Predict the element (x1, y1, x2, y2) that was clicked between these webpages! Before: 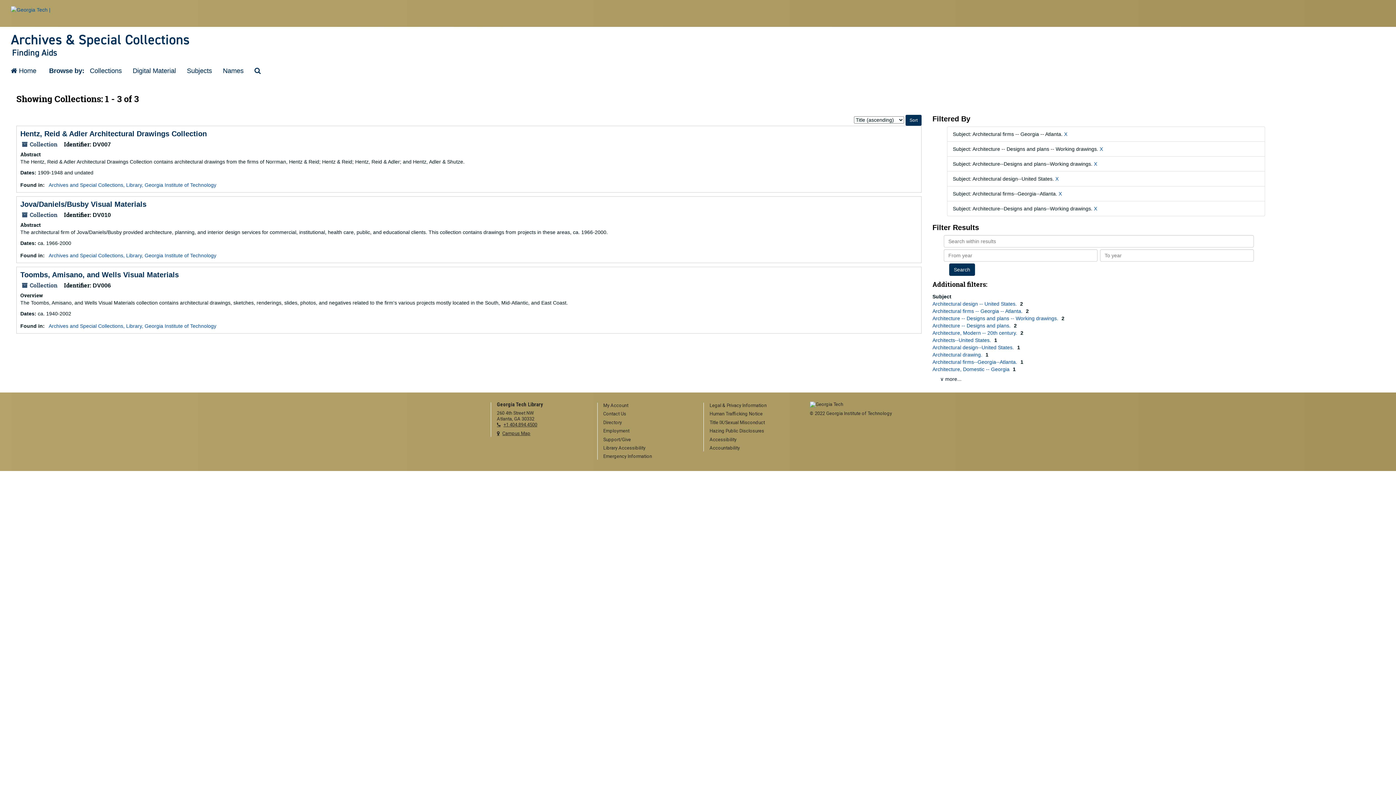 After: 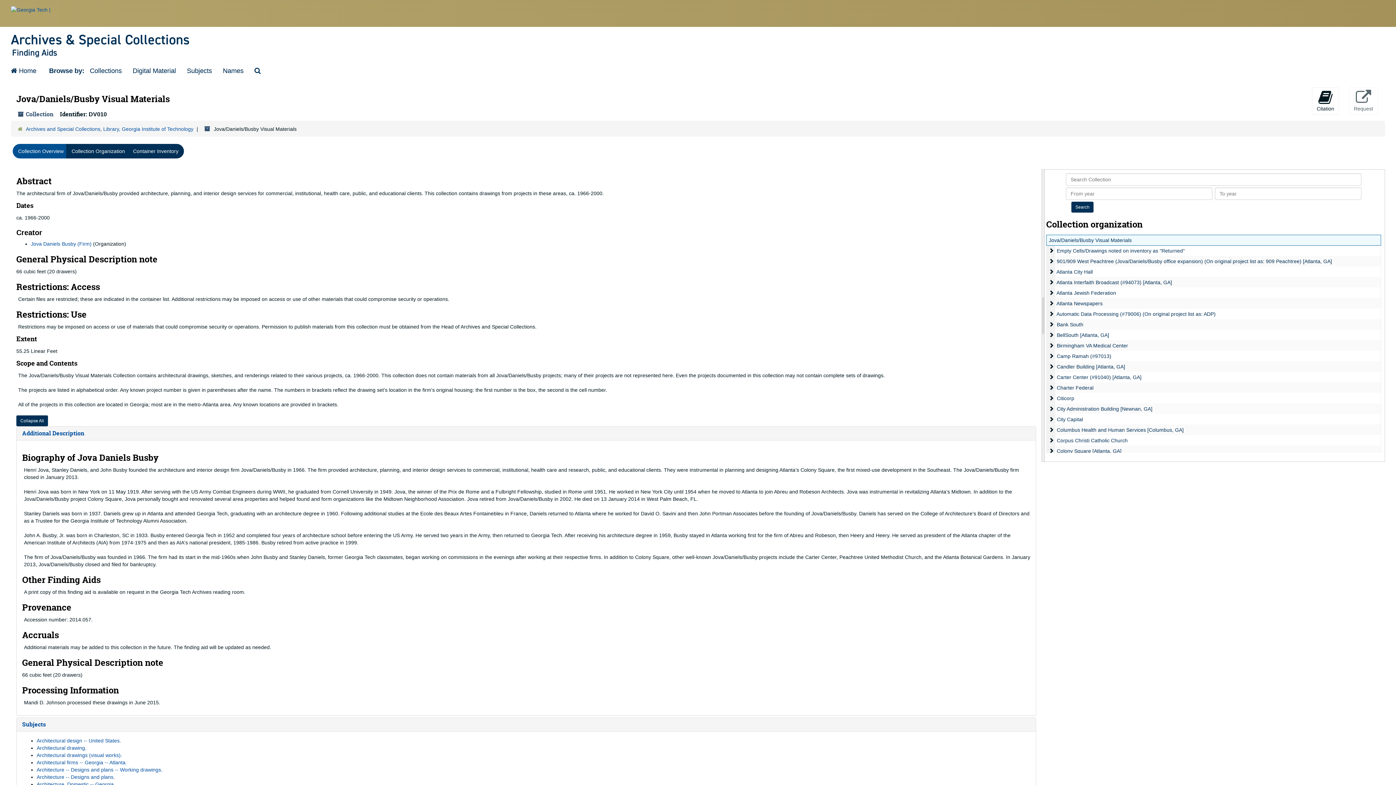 Action: label: Jova/Daniels/Busby Visual Materials bbox: (20, 200, 146, 208)